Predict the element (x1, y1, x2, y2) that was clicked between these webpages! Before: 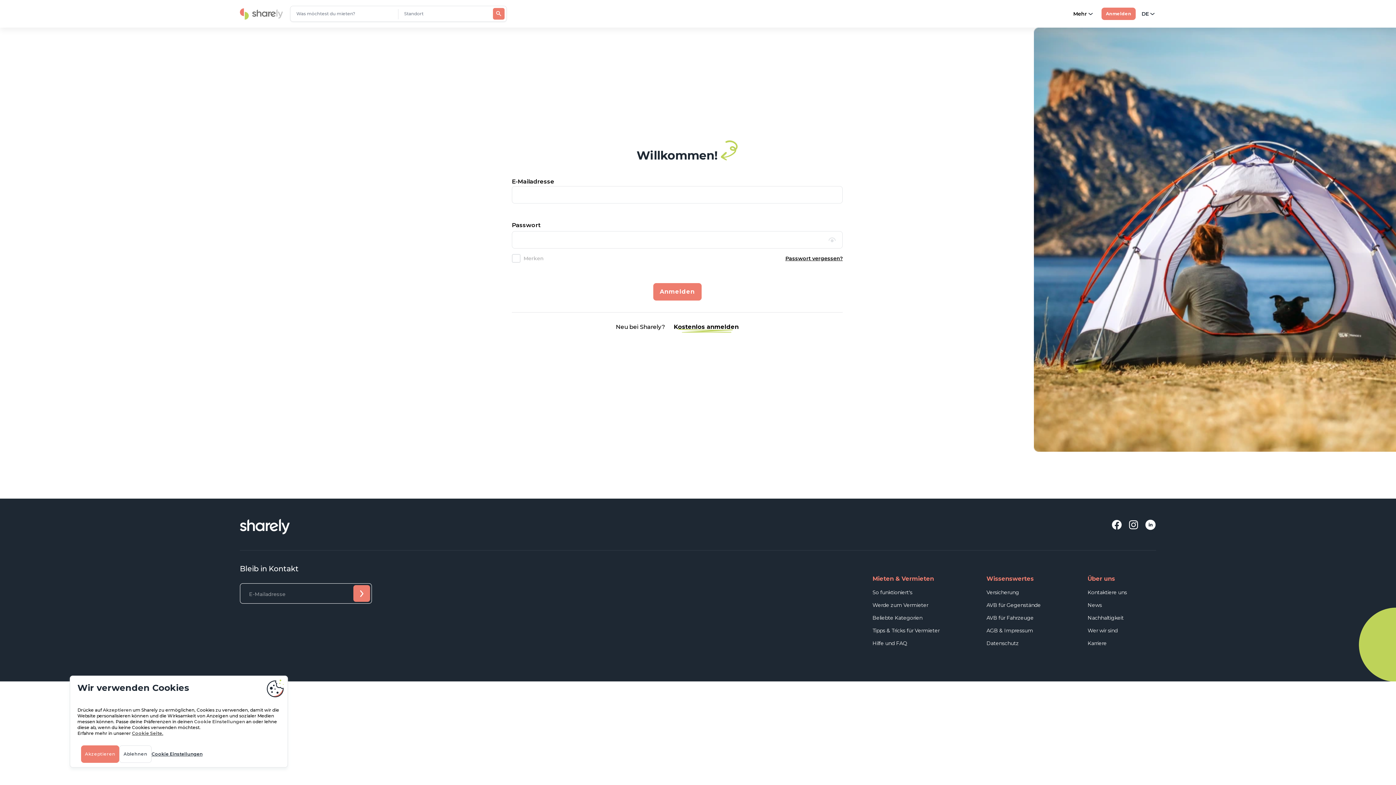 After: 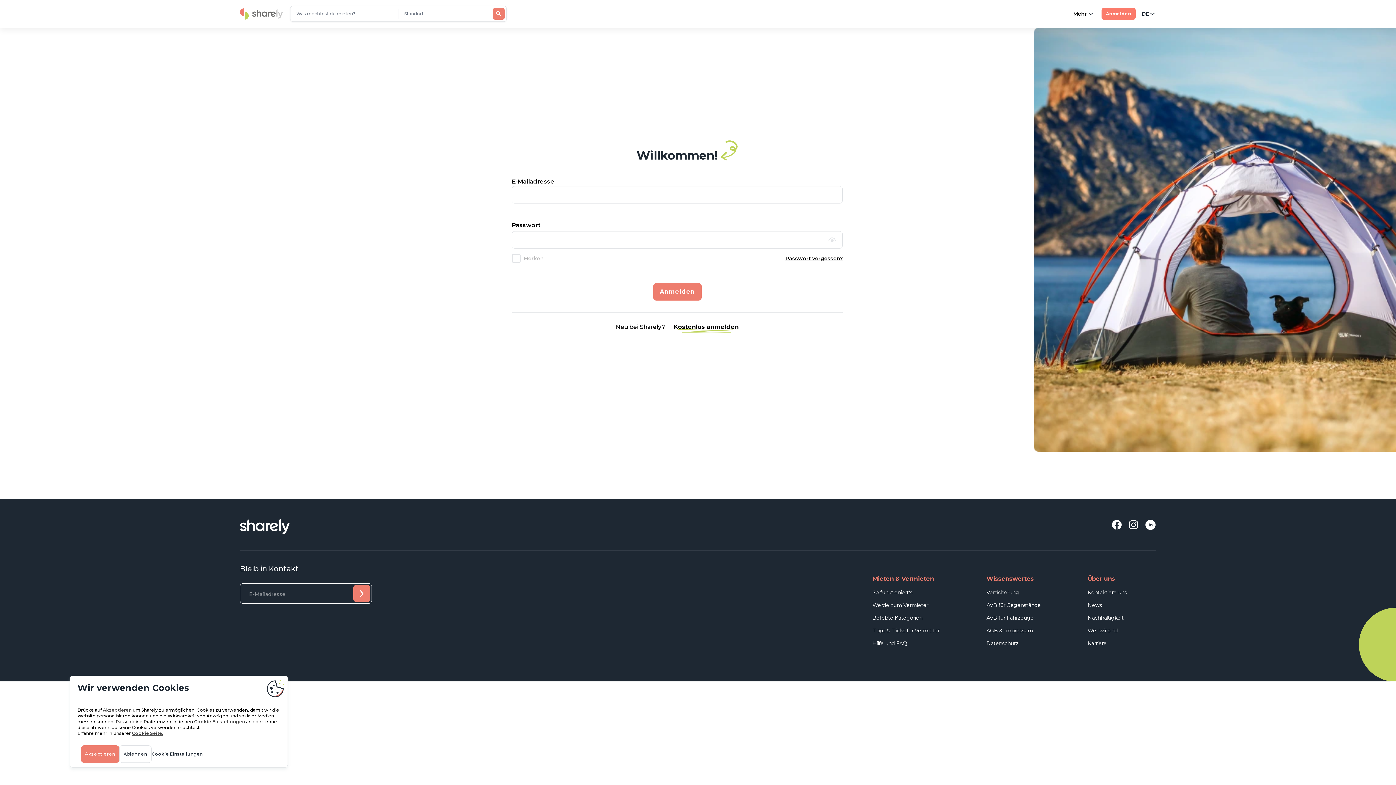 Action: label: Anmelden bbox: (1101, 7, 1136, 20)